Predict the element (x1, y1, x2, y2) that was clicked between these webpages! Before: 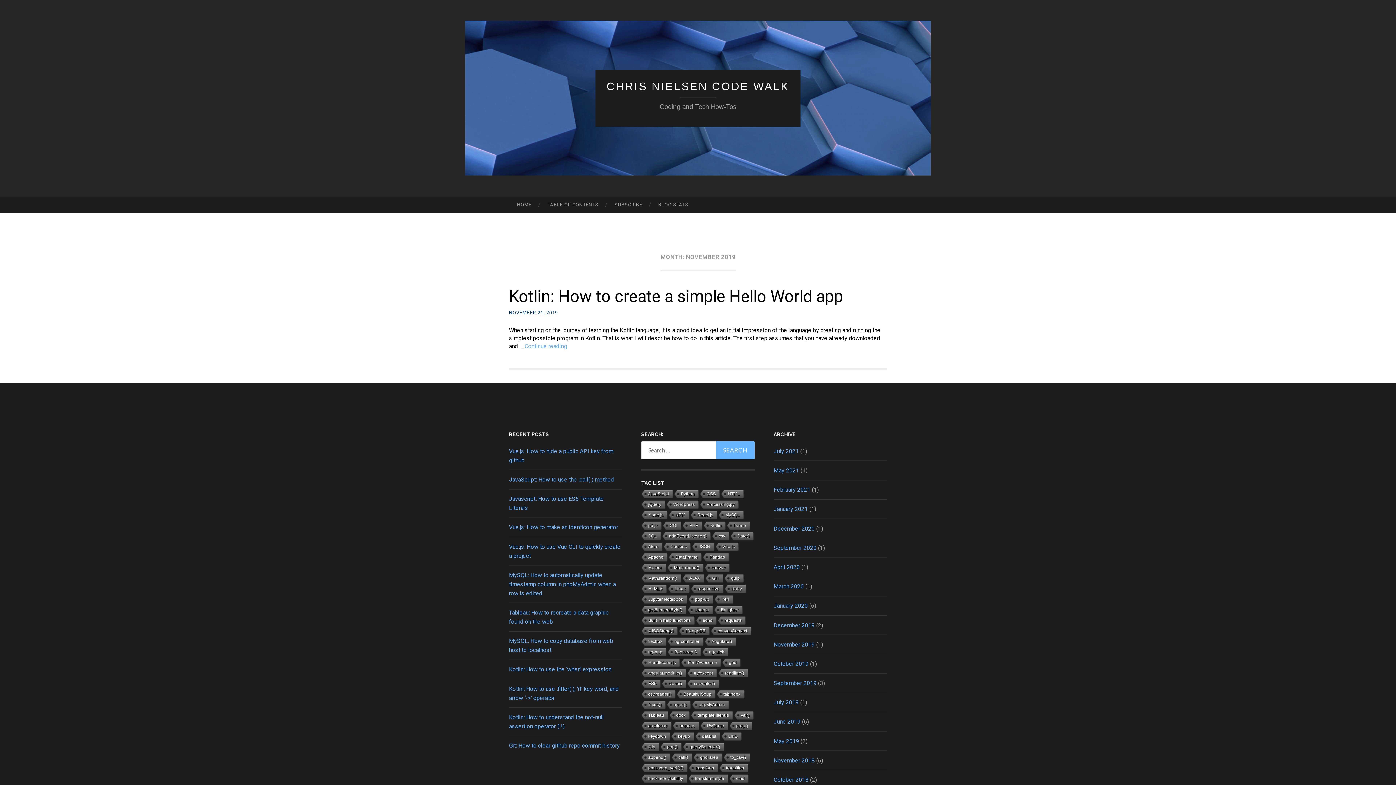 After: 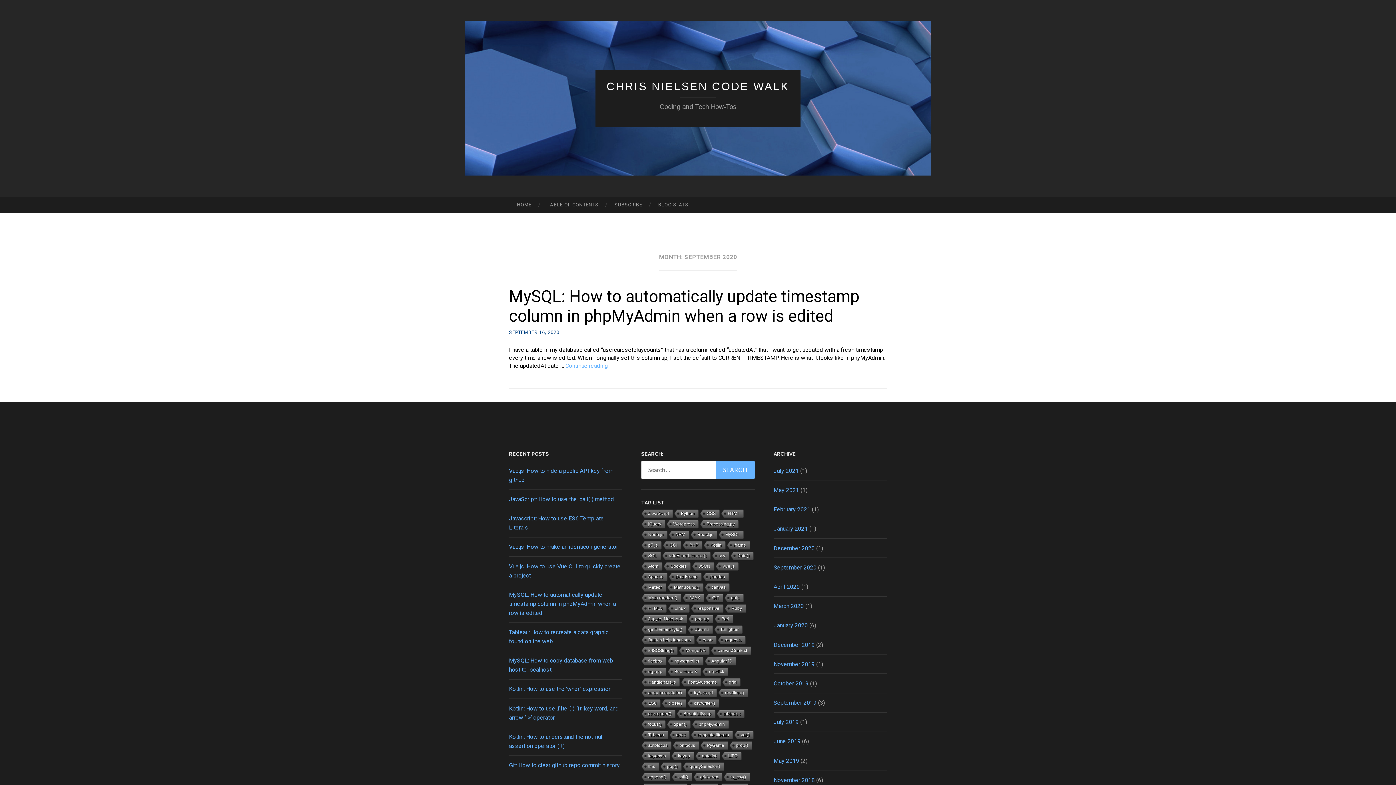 Action: label: September 2020 bbox: (773, 544, 816, 551)